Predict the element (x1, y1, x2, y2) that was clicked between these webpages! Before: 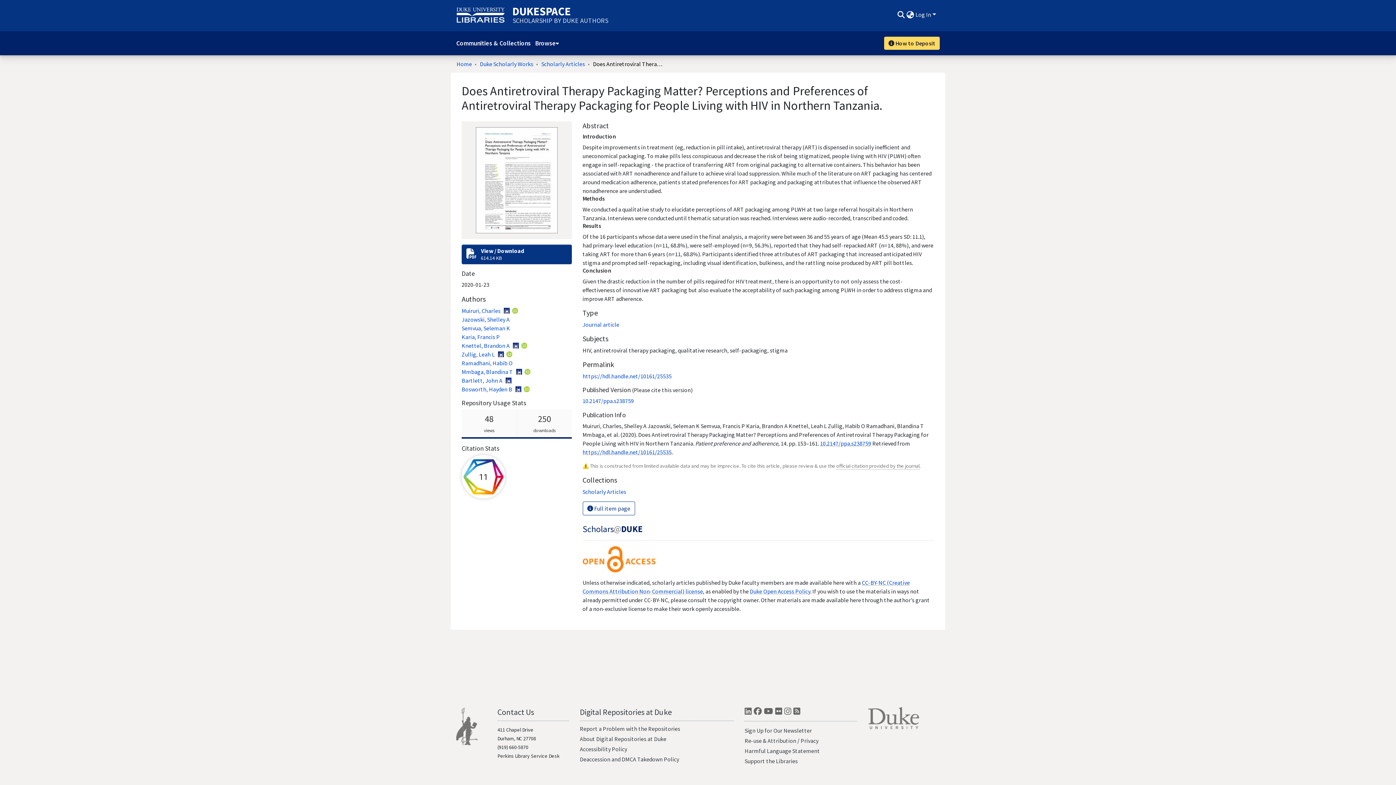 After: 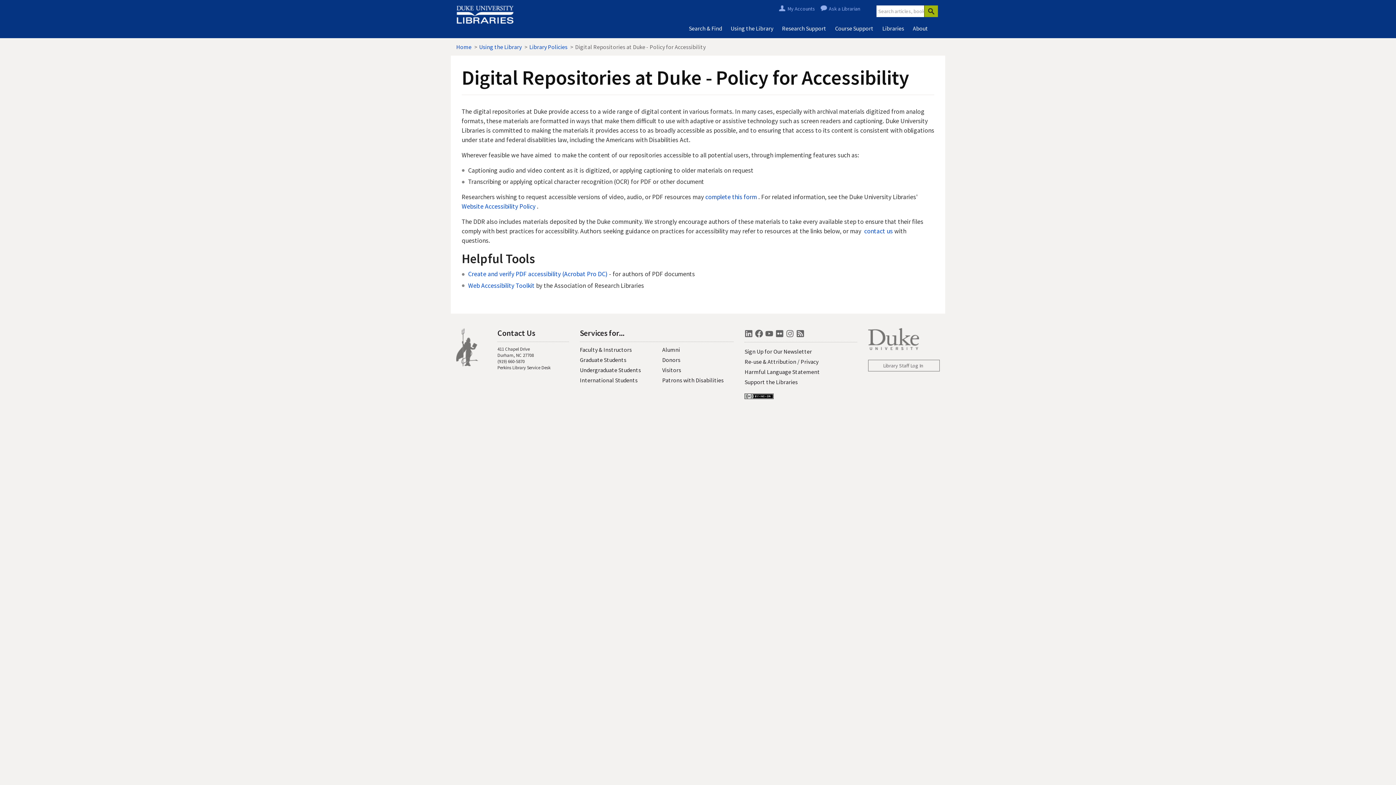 Action: label: Accessibility Policy bbox: (579, 745, 627, 753)